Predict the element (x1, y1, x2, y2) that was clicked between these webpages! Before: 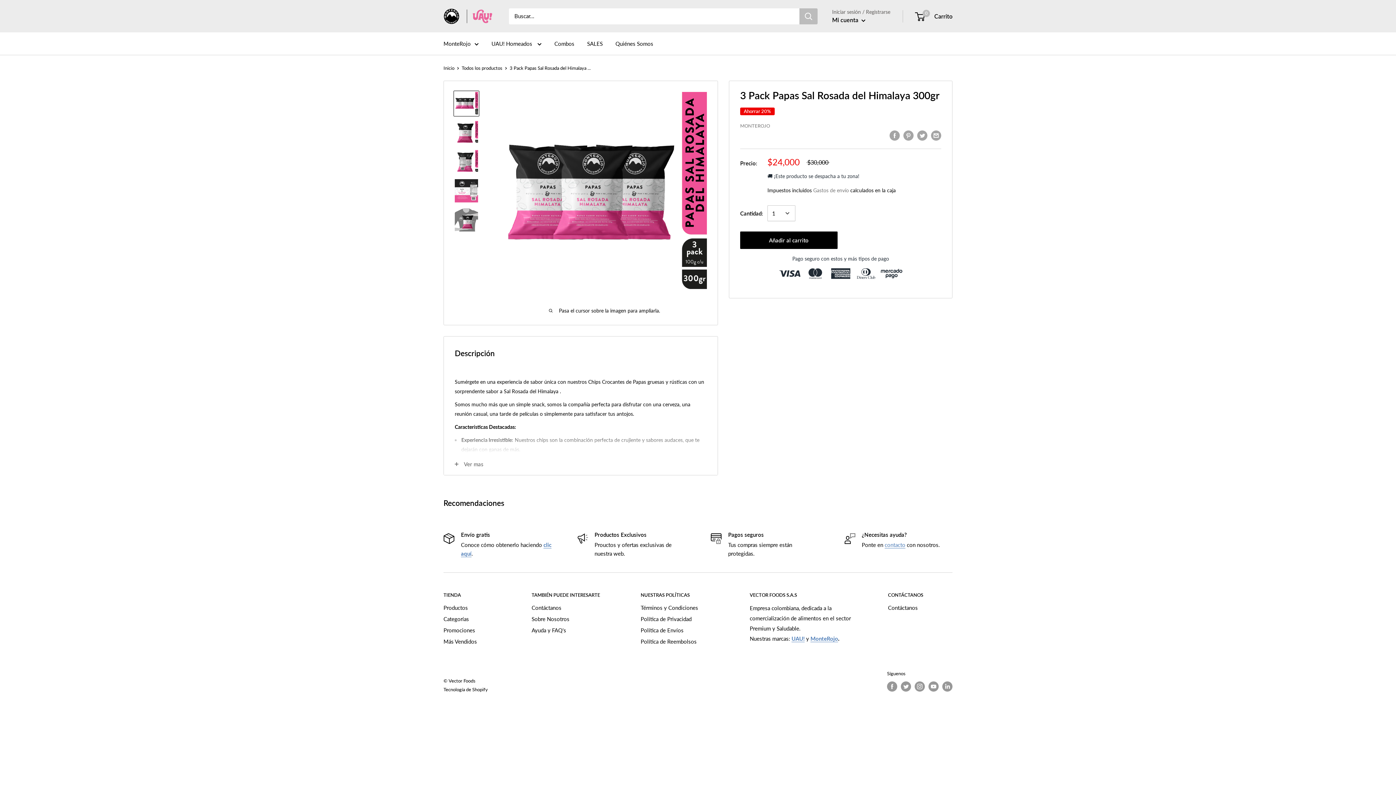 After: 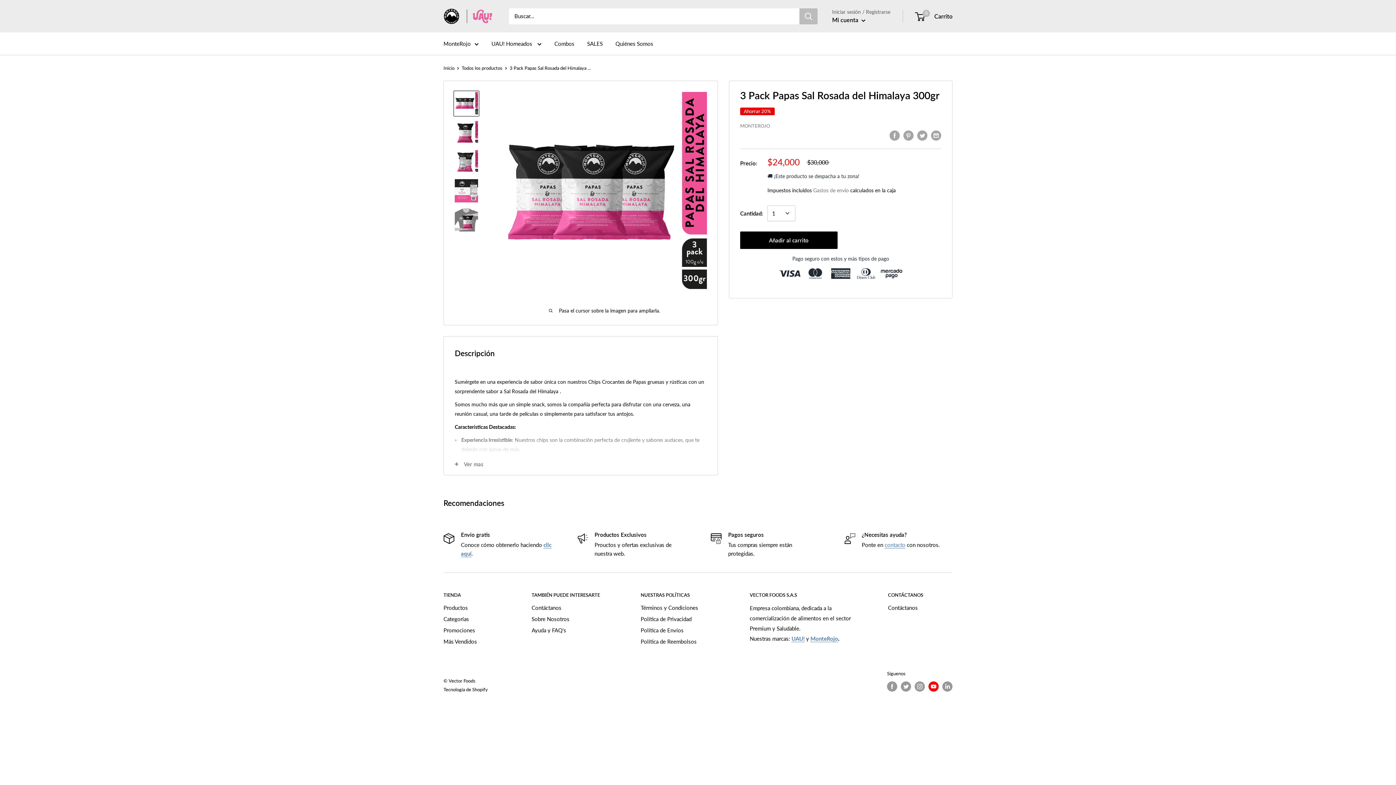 Action: label: Síguenos en YouTube bbox: (928, 681, 938, 692)